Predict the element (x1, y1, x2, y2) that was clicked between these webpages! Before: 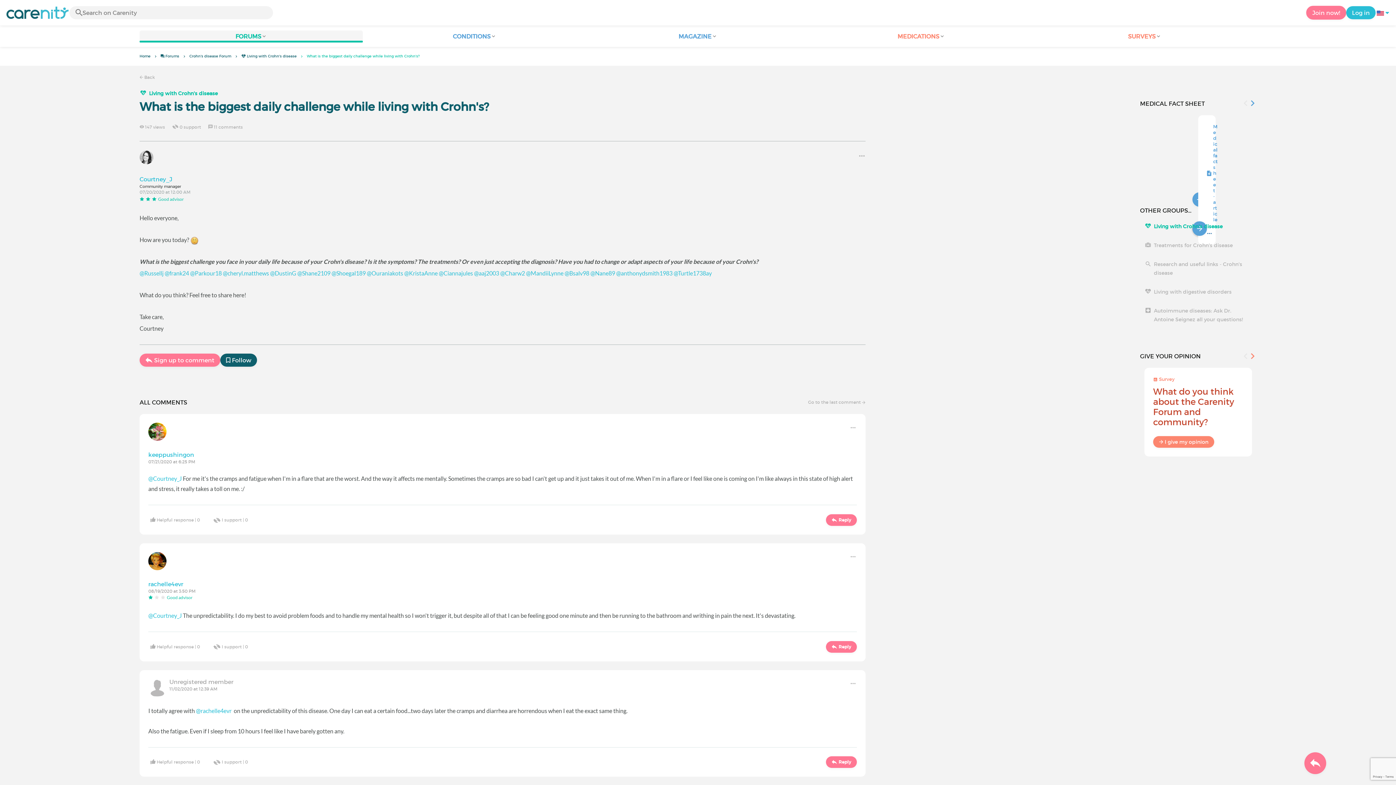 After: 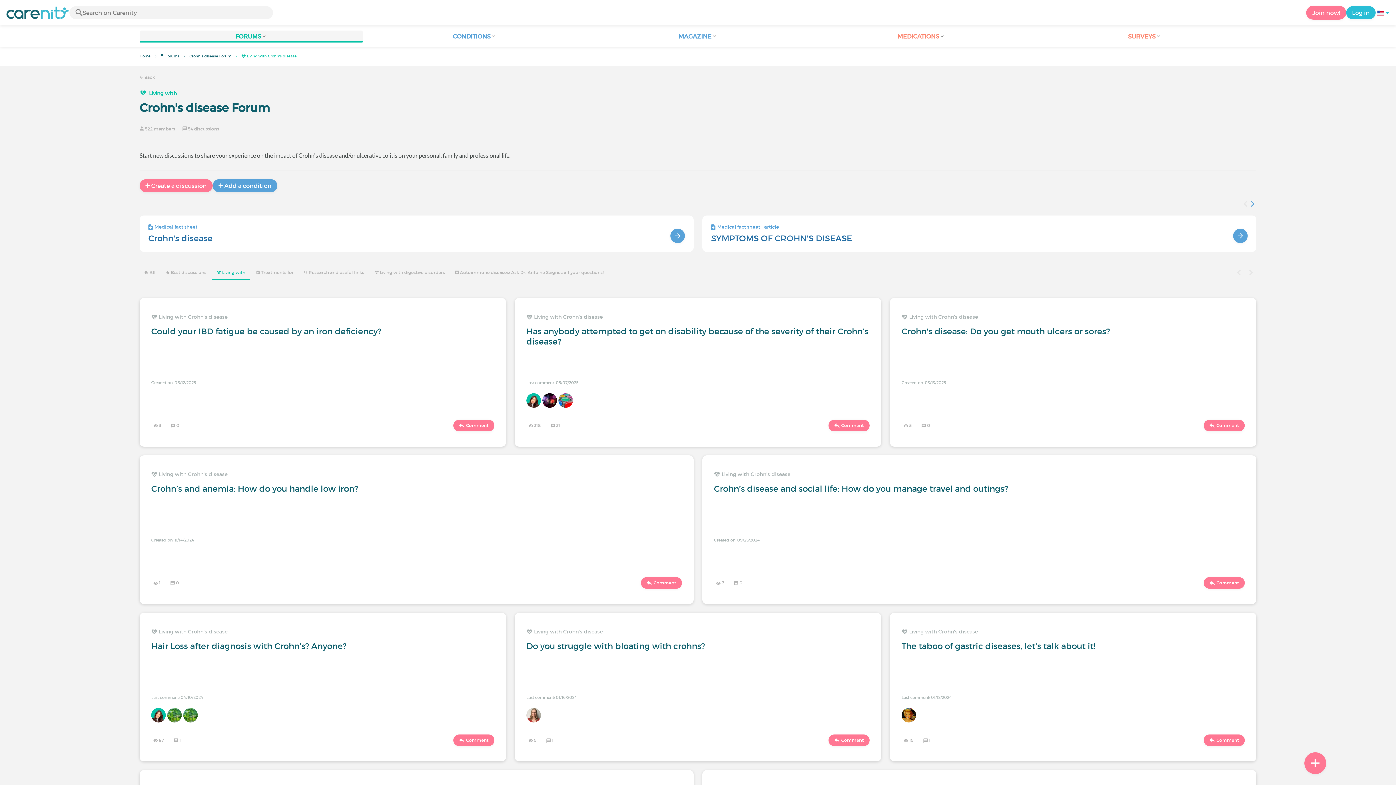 Action: label: Living with Crohn's disease bbox: (139, 89, 217, 97)